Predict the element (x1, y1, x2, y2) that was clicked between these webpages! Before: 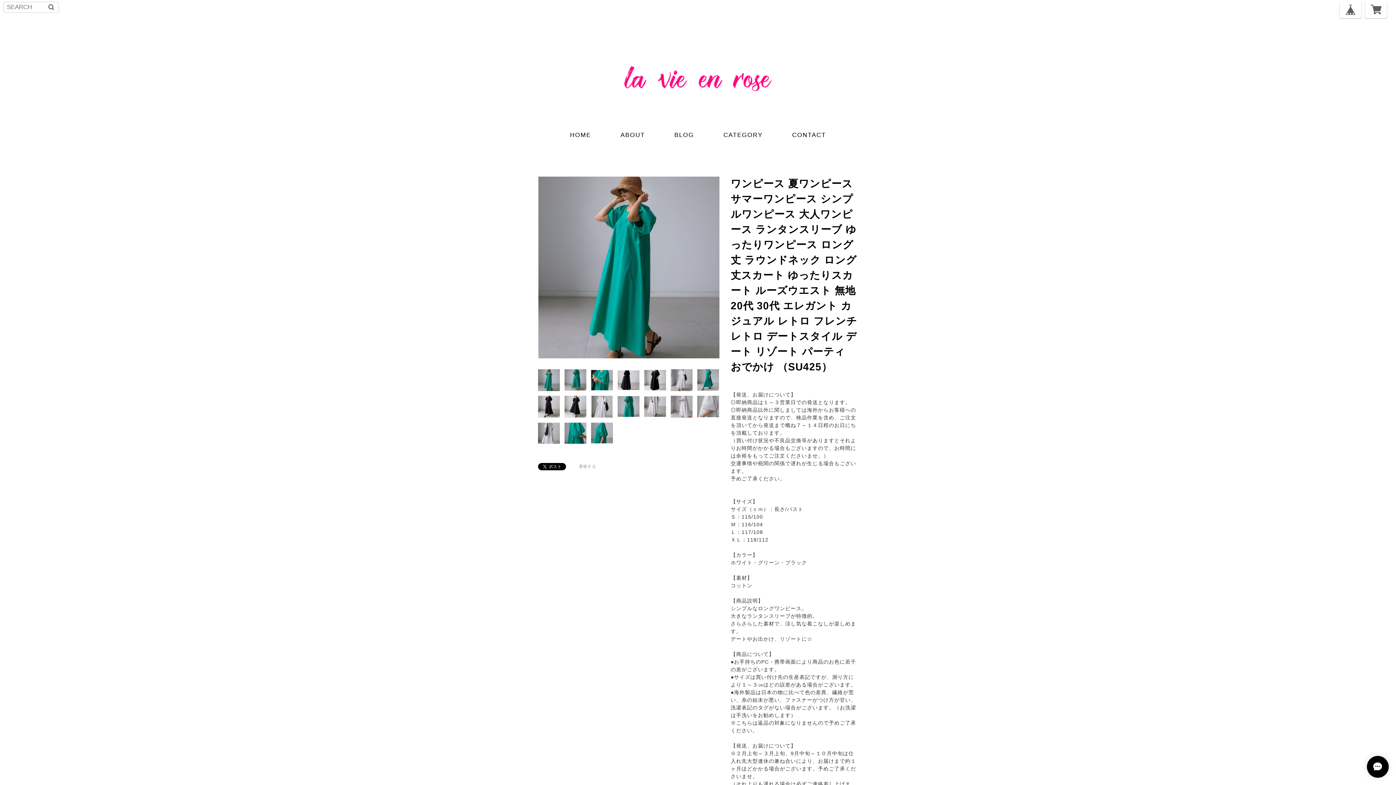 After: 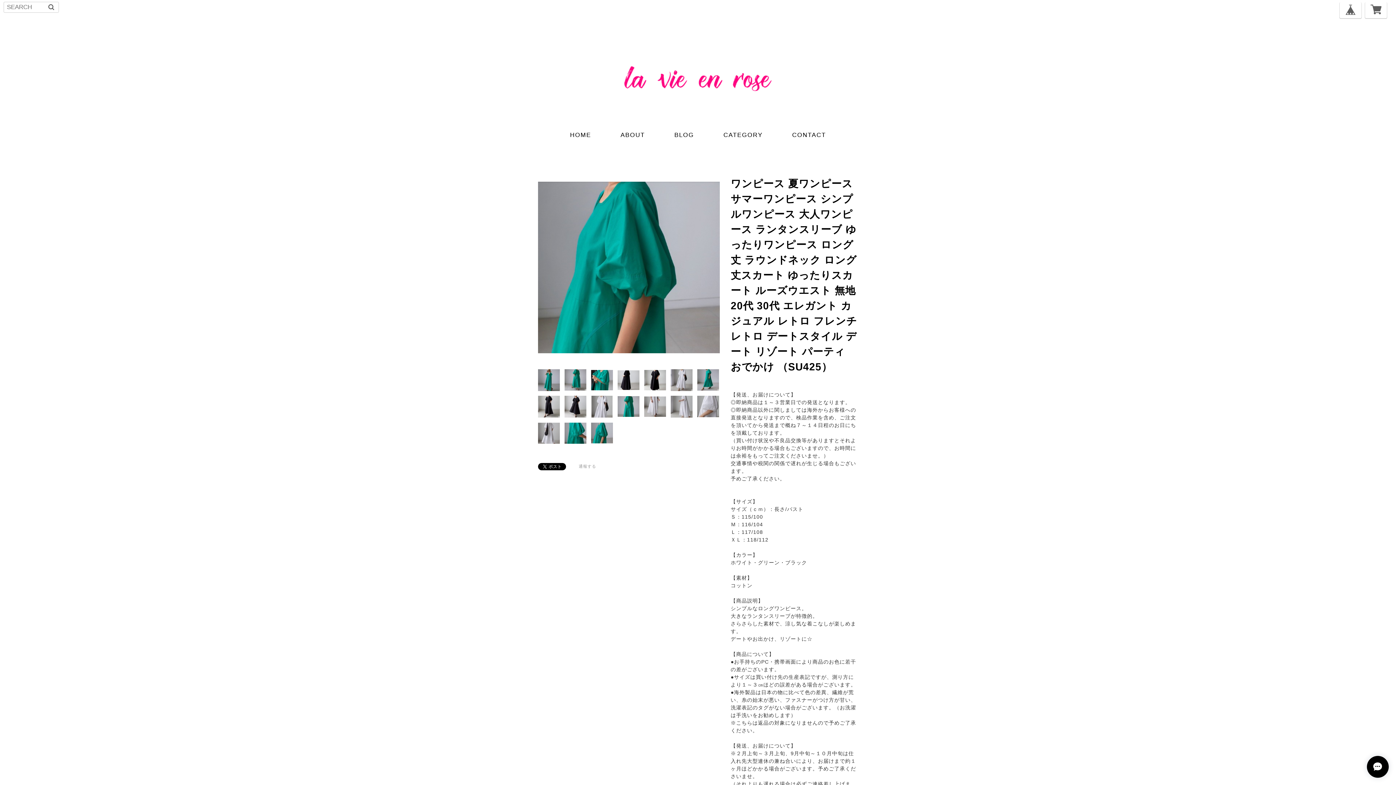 Action: bbox: (591, 422, 613, 444)